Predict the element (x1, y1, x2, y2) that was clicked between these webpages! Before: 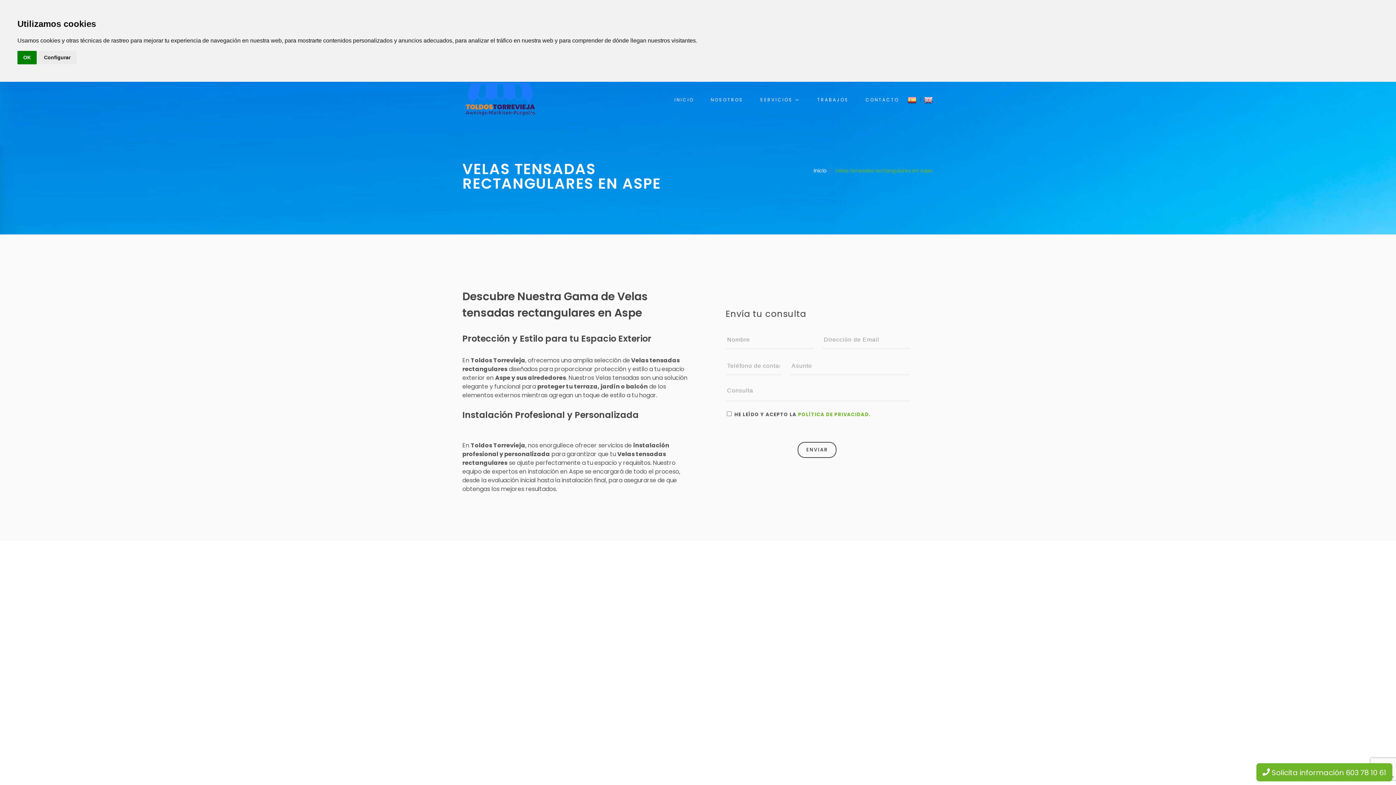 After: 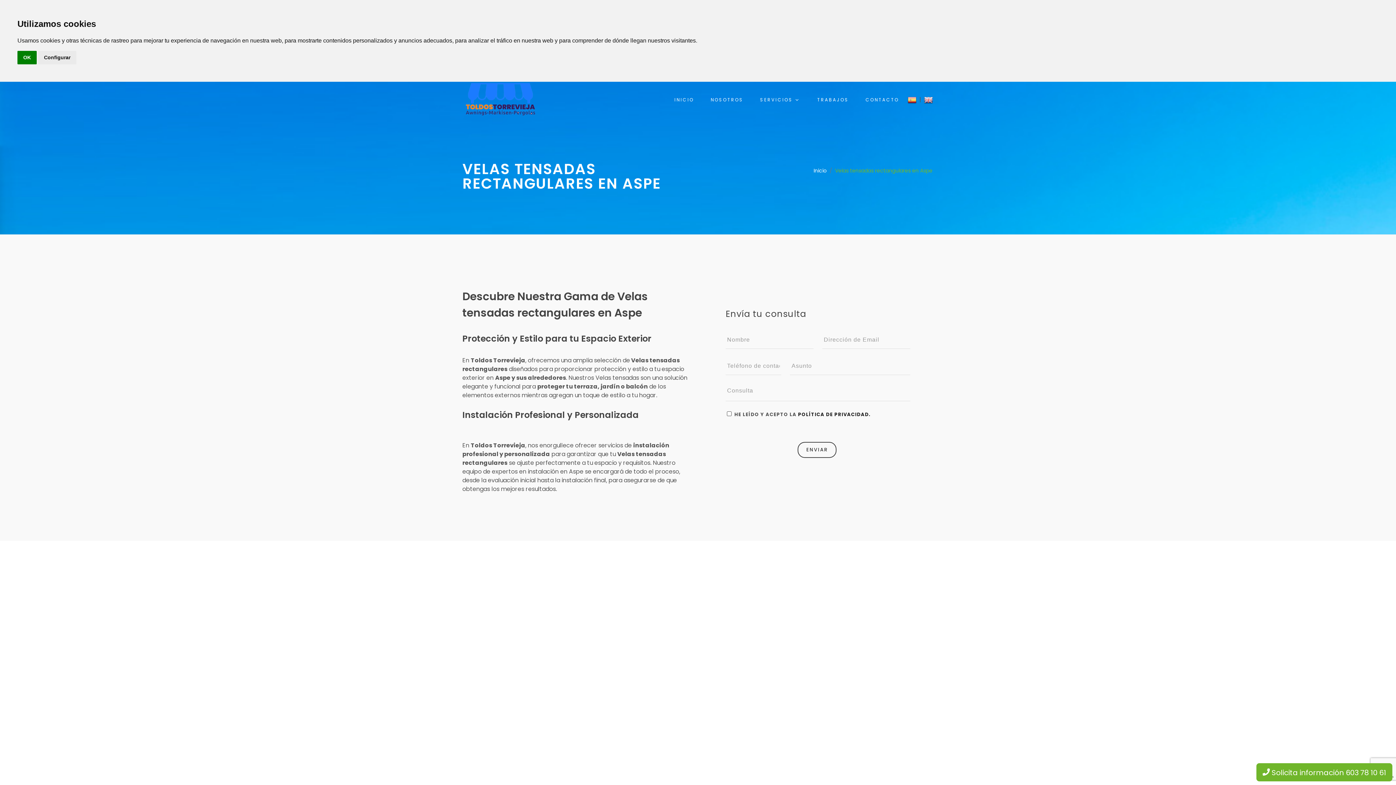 Action: label: POLÍTICA DE PRIVACIDAD. bbox: (798, 411, 870, 418)